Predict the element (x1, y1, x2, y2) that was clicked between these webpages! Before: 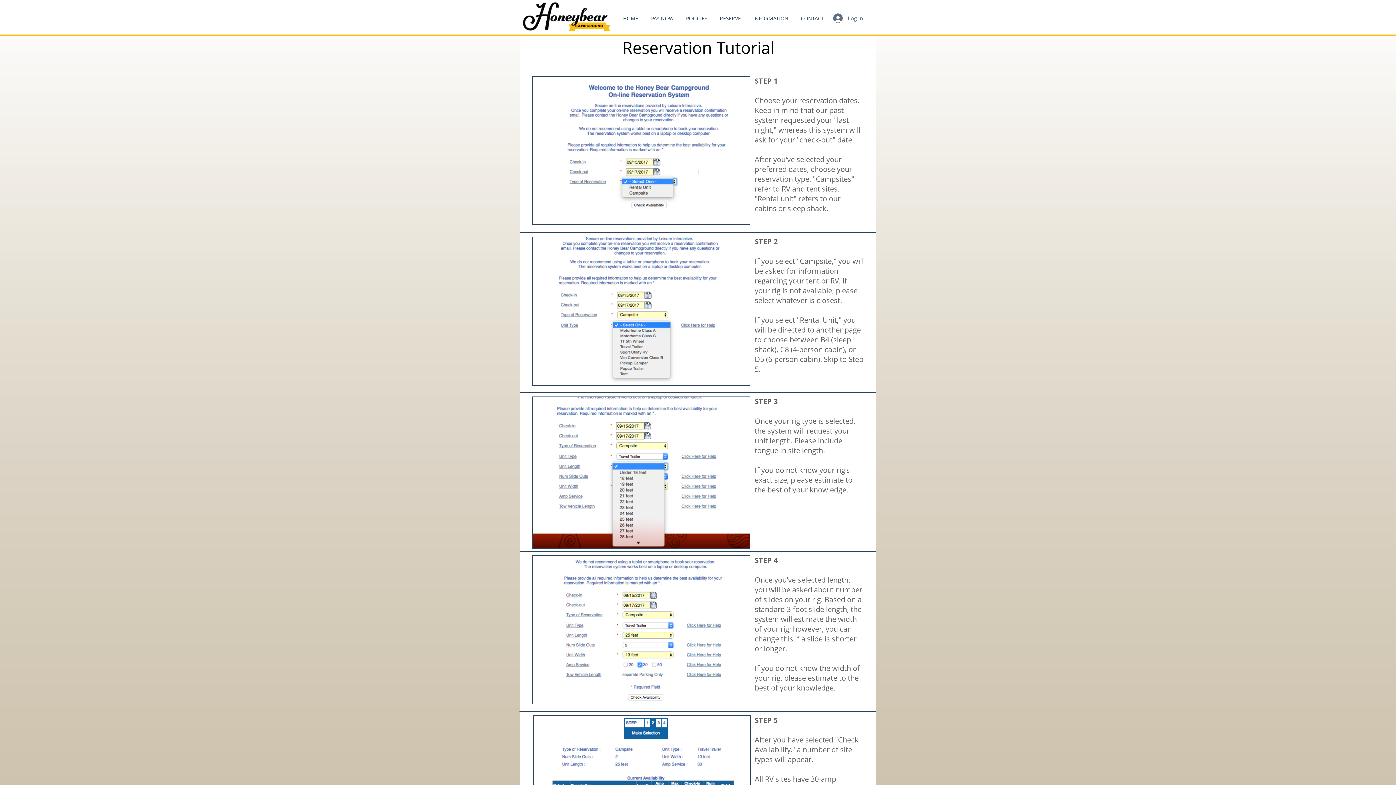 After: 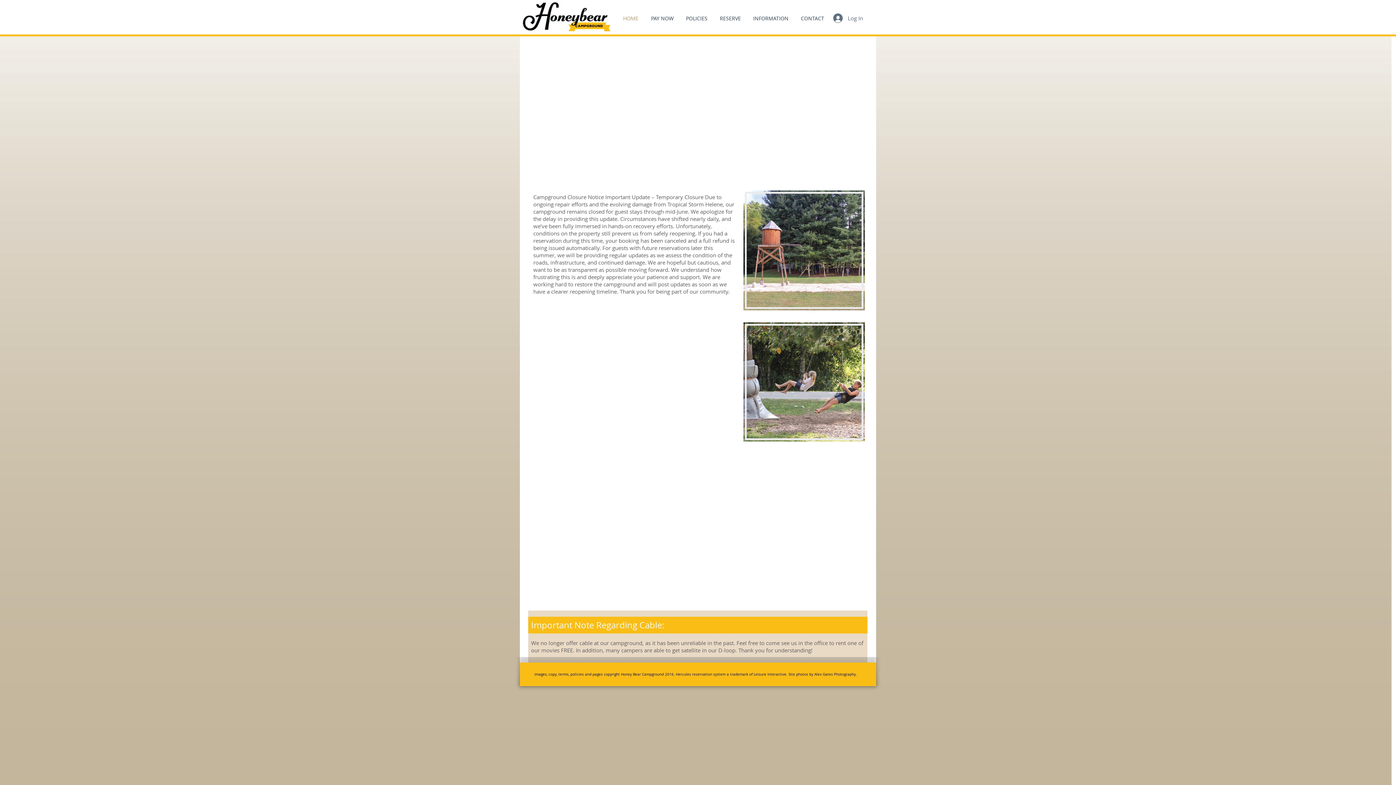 Action: bbox: (616, 13, 644, 22) label: HOME